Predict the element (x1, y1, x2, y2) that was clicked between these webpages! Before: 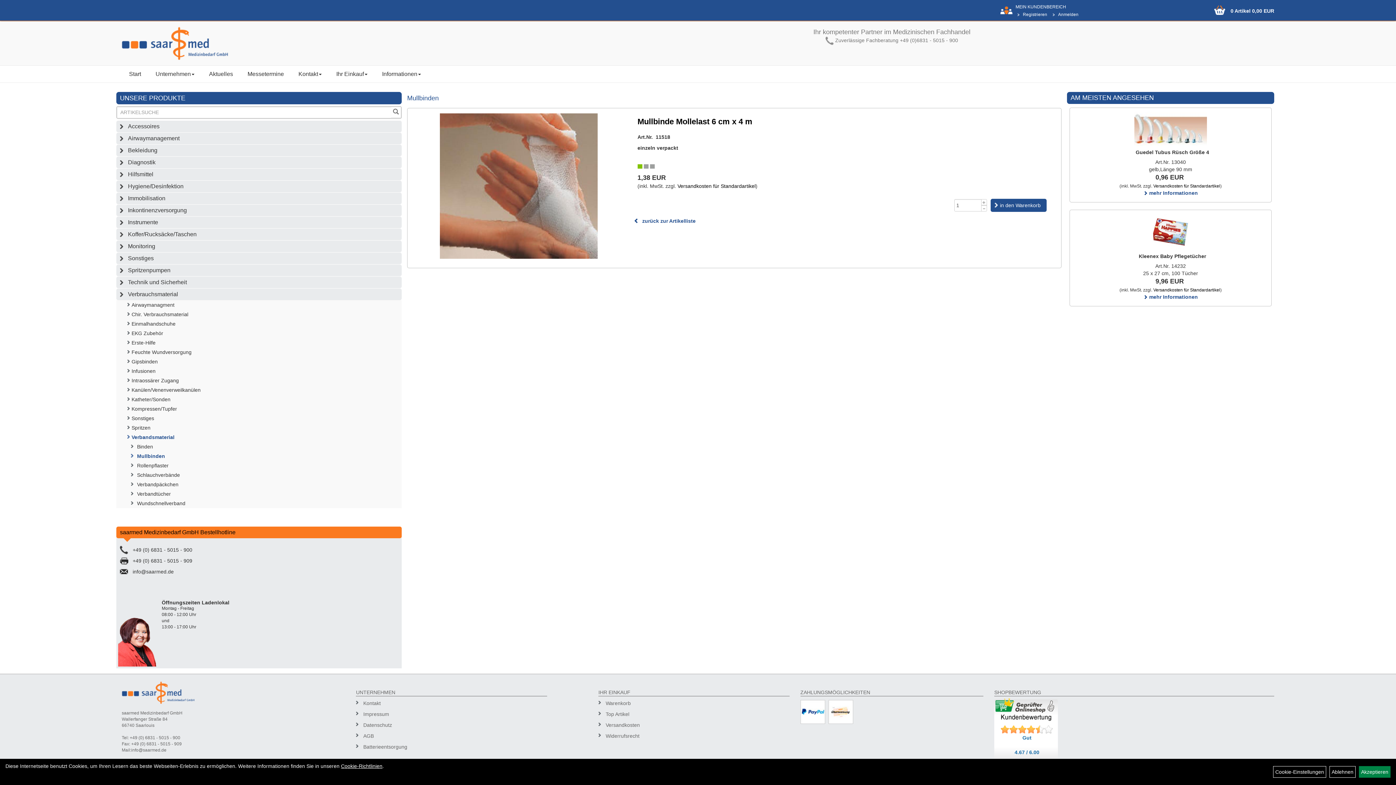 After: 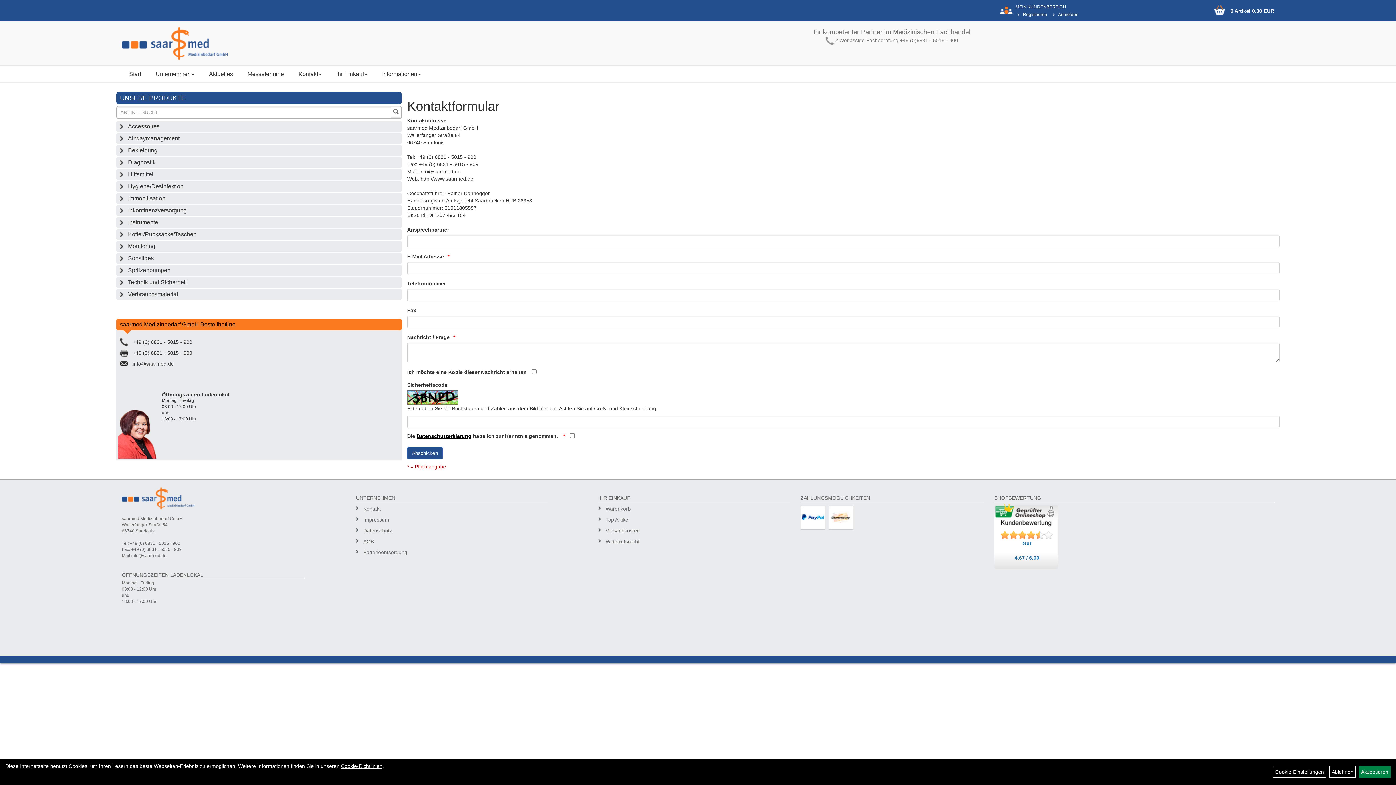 Action: bbox: (356, 698, 541, 708) label: Kontakt